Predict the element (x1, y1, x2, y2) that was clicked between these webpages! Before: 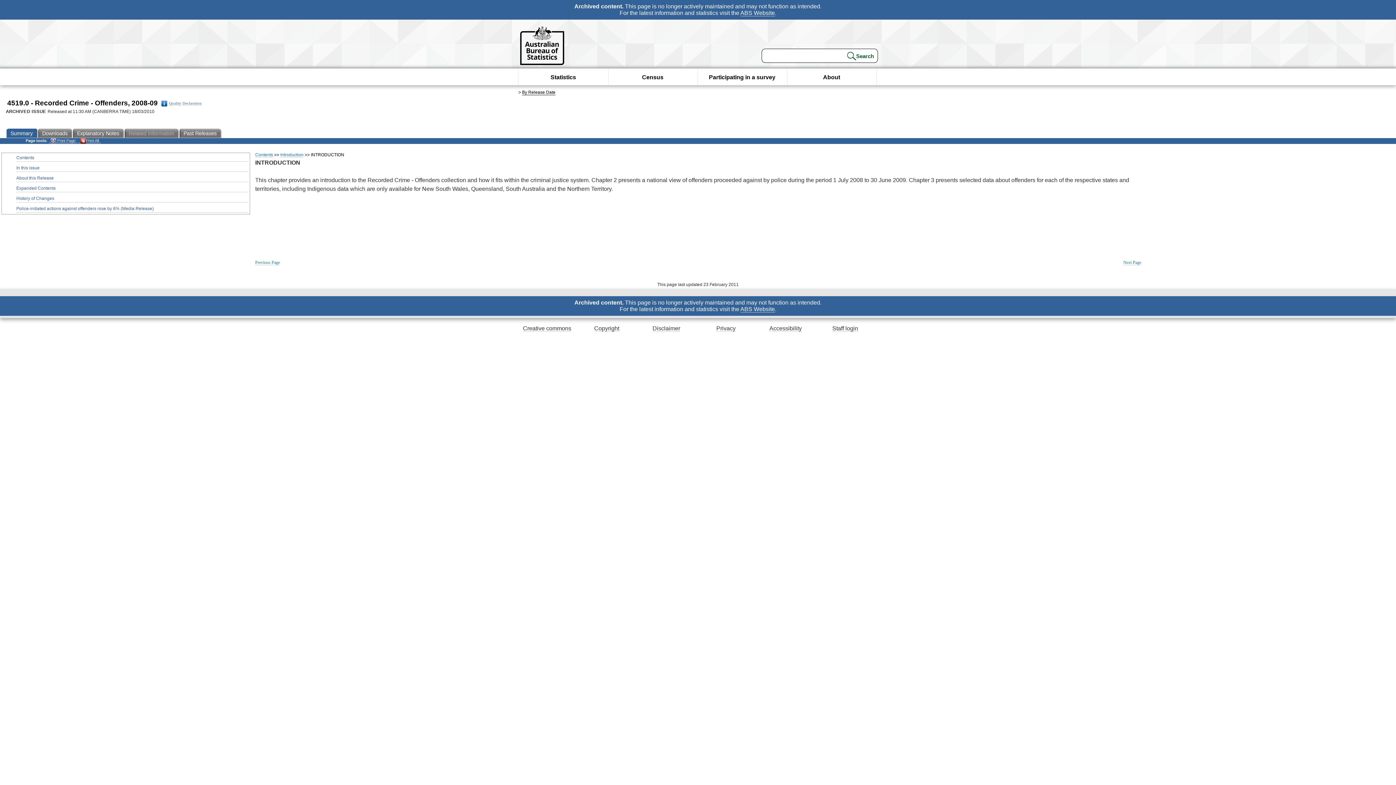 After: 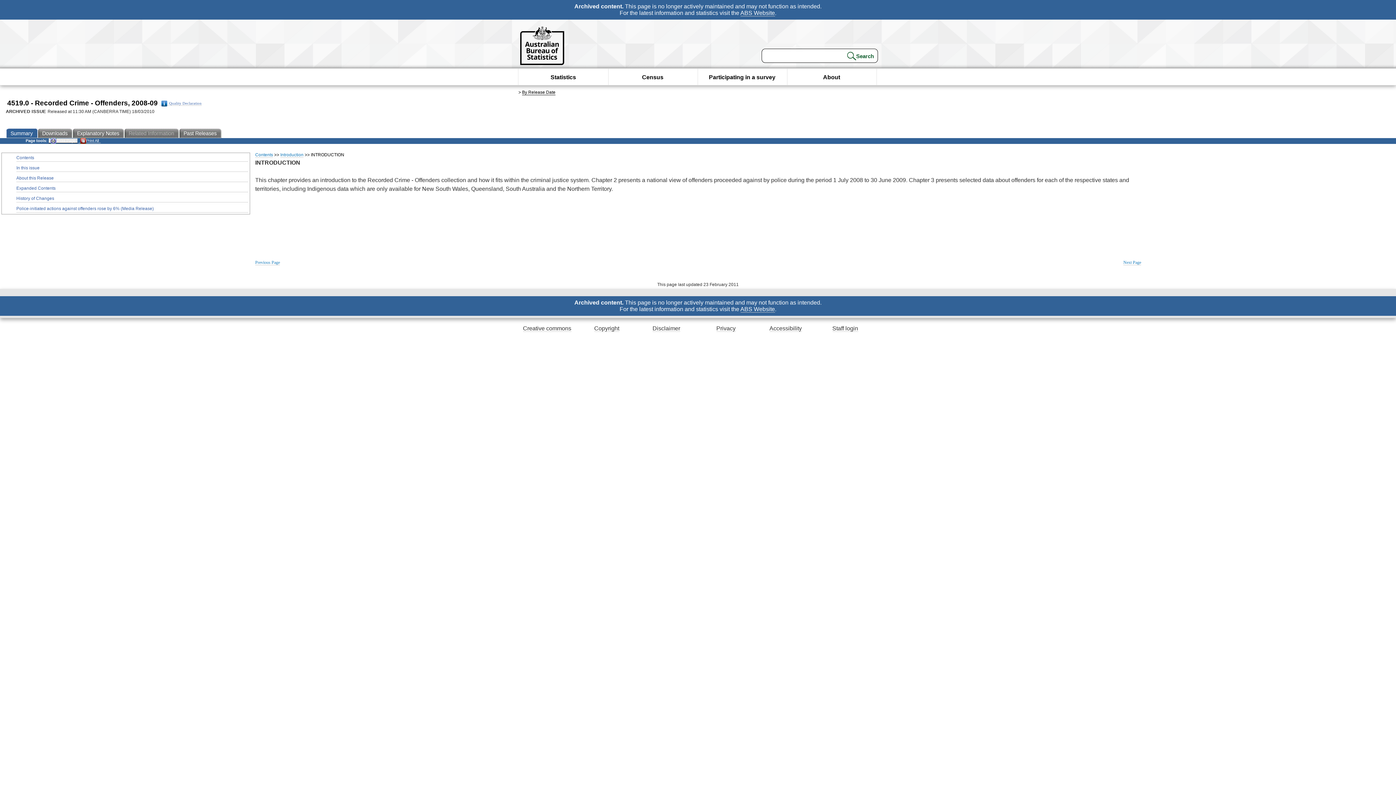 Action: bbox: (48, 138, 77, 143) label:  Print Page